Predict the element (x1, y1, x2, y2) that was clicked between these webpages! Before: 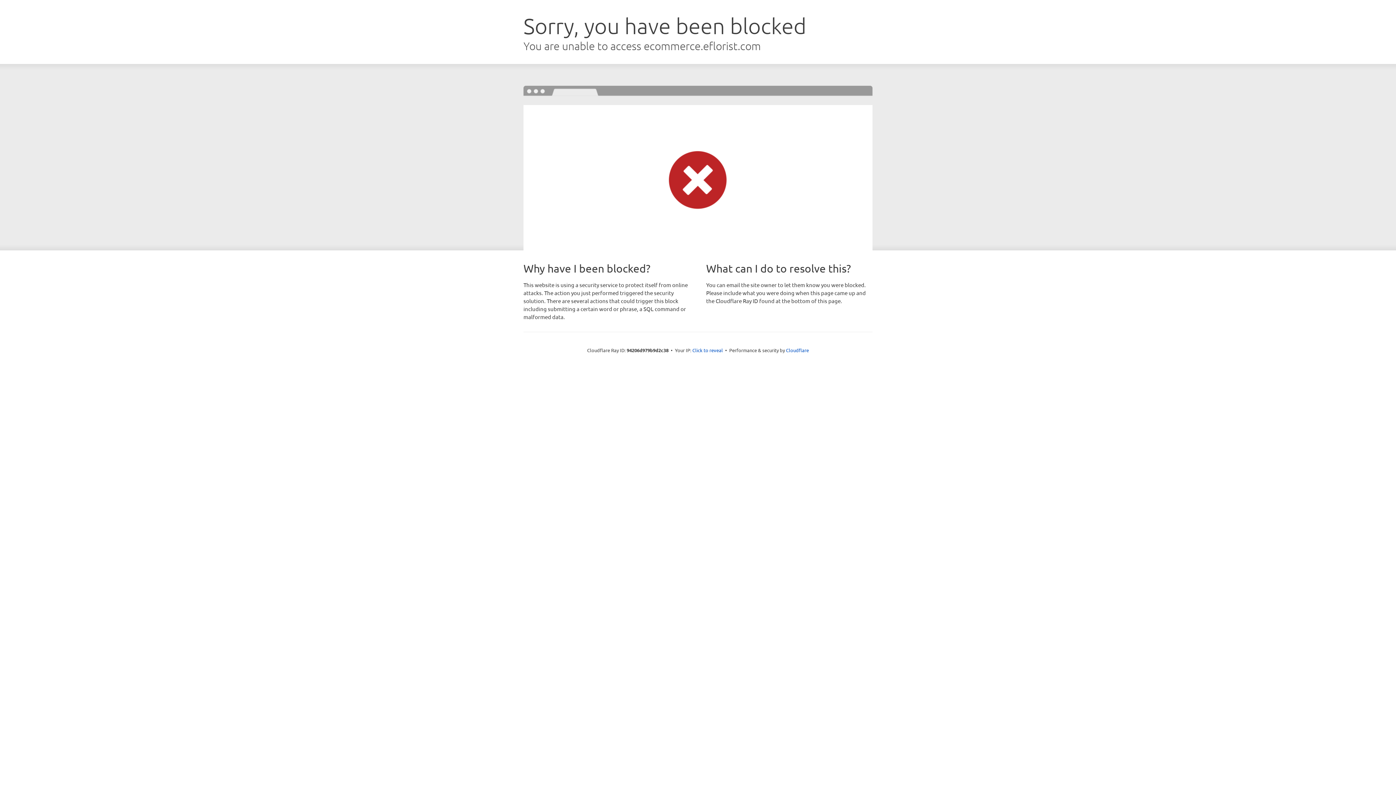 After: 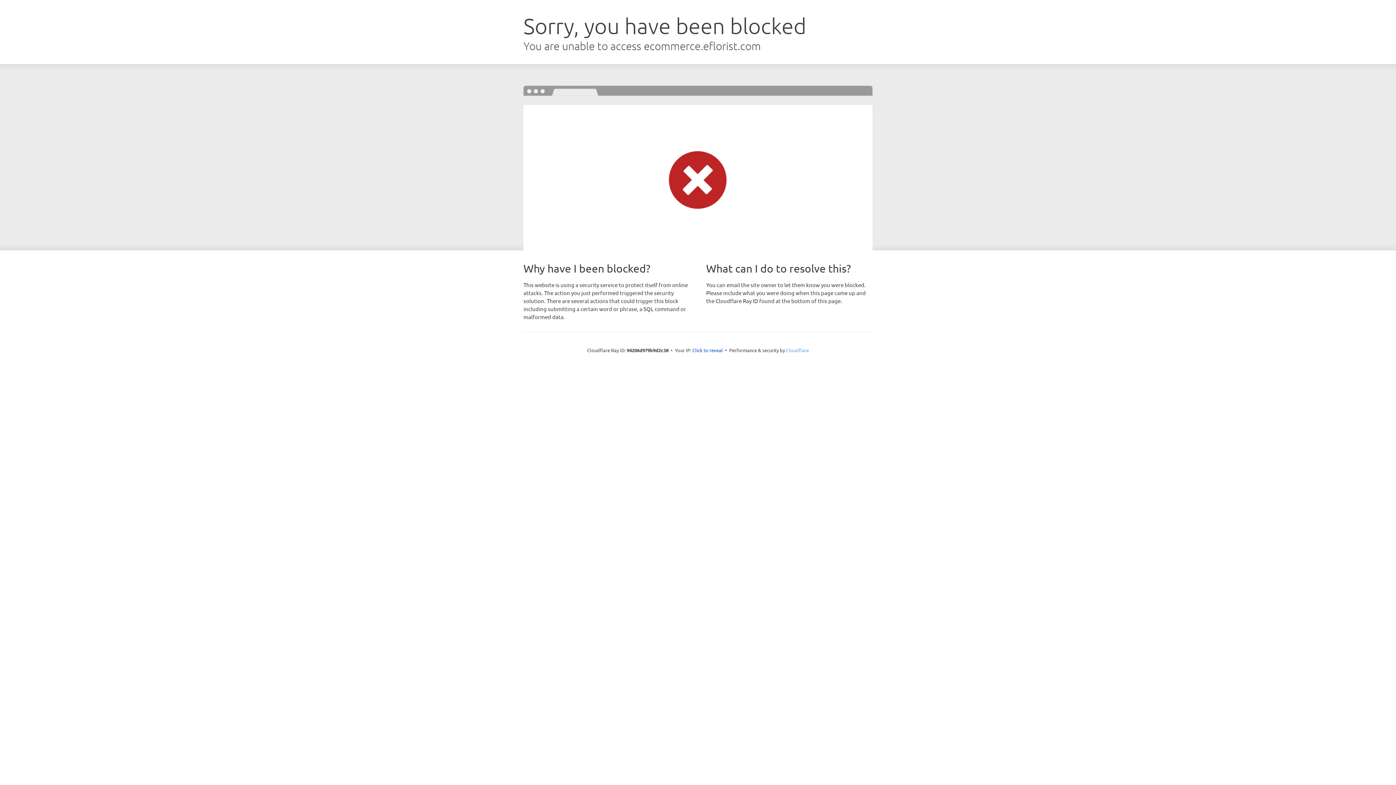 Action: bbox: (786, 347, 809, 353) label: Cloudflare